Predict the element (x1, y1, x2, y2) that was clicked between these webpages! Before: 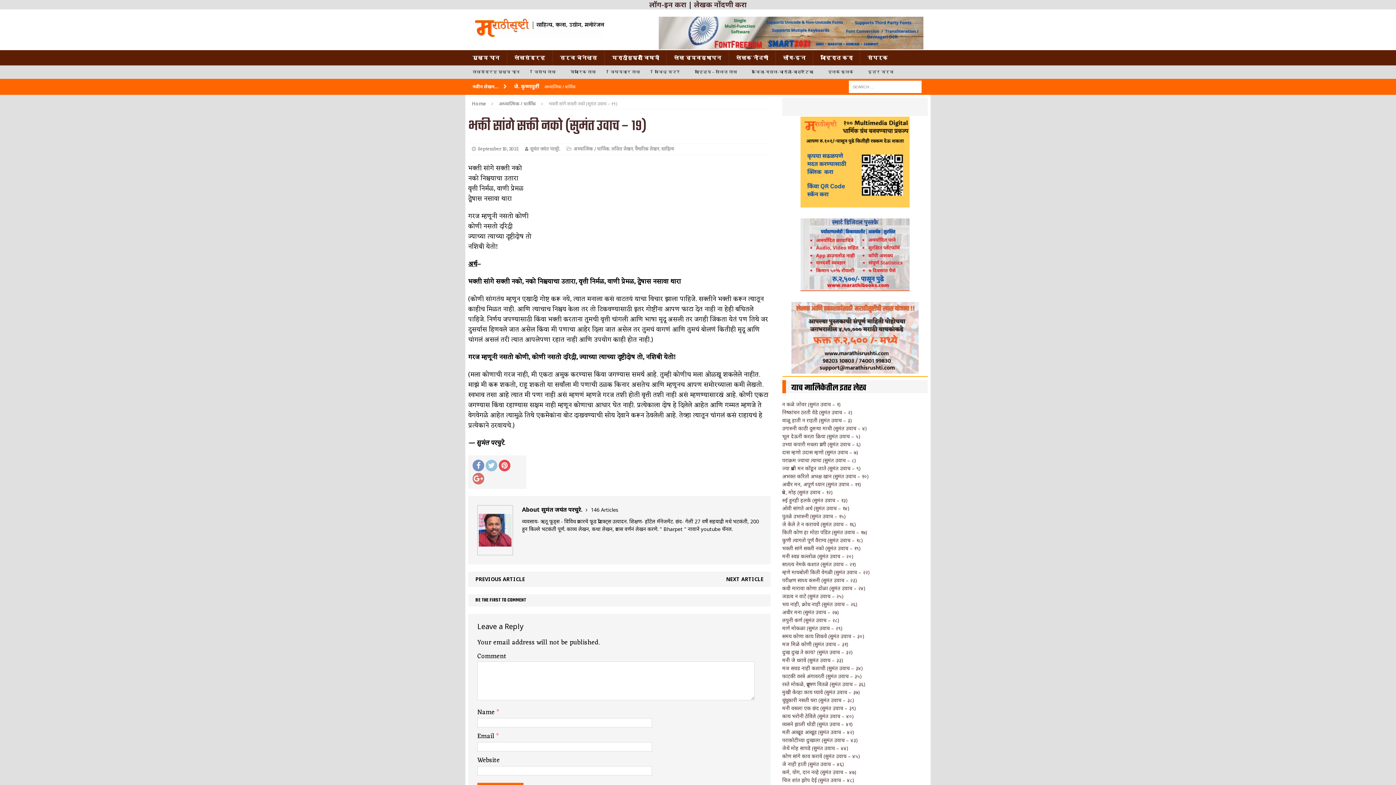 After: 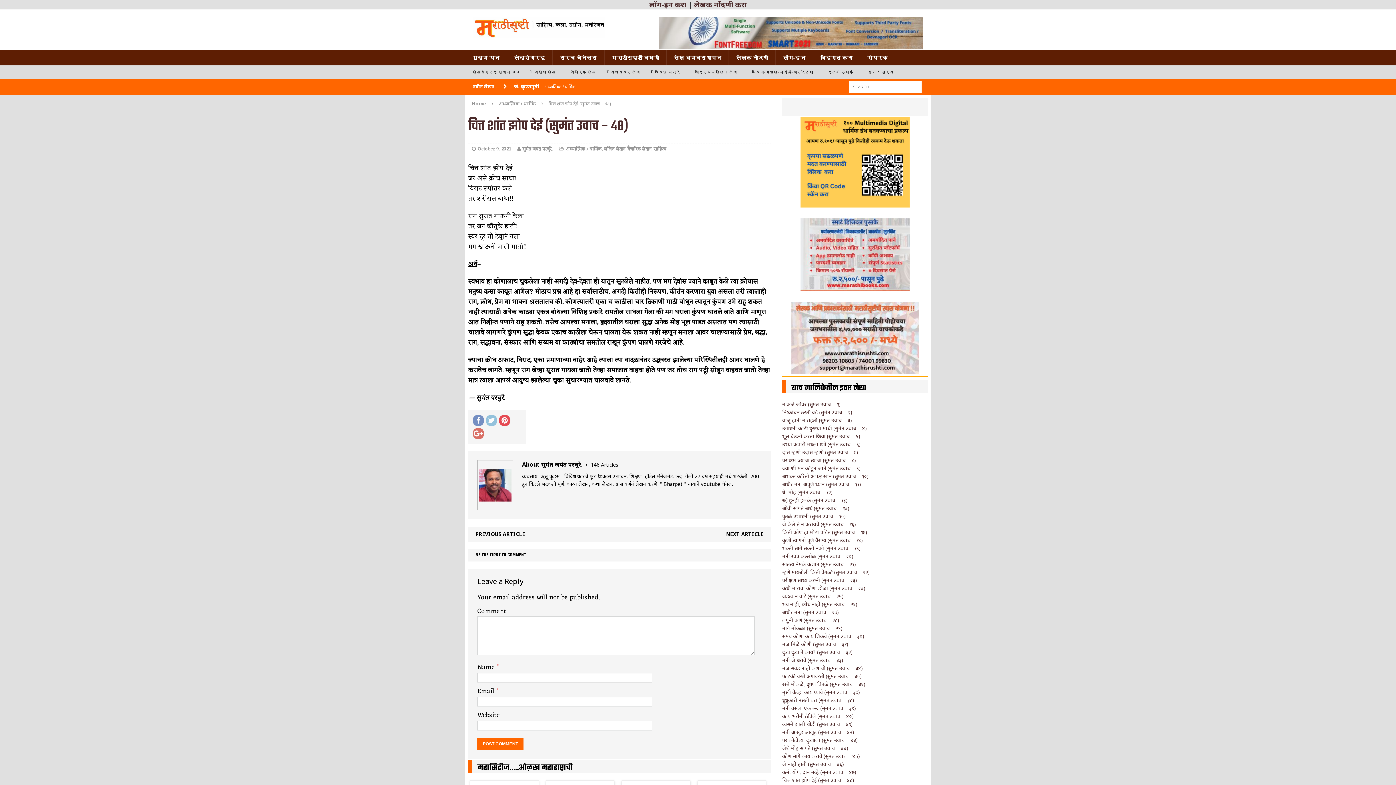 Action: label: चित्त शांत झोप देई (सुमंत उवाच – ४८) bbox: (782, 777, 854, 784)